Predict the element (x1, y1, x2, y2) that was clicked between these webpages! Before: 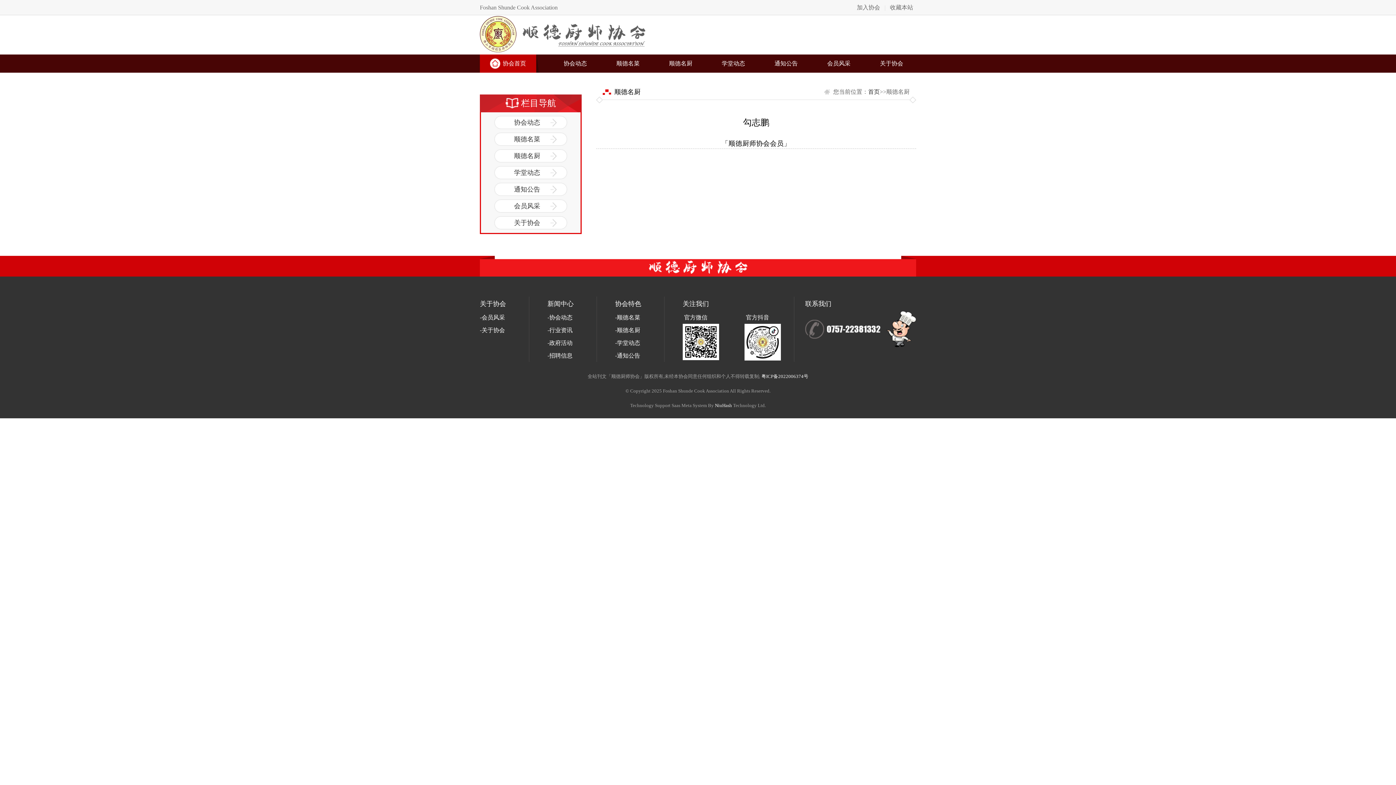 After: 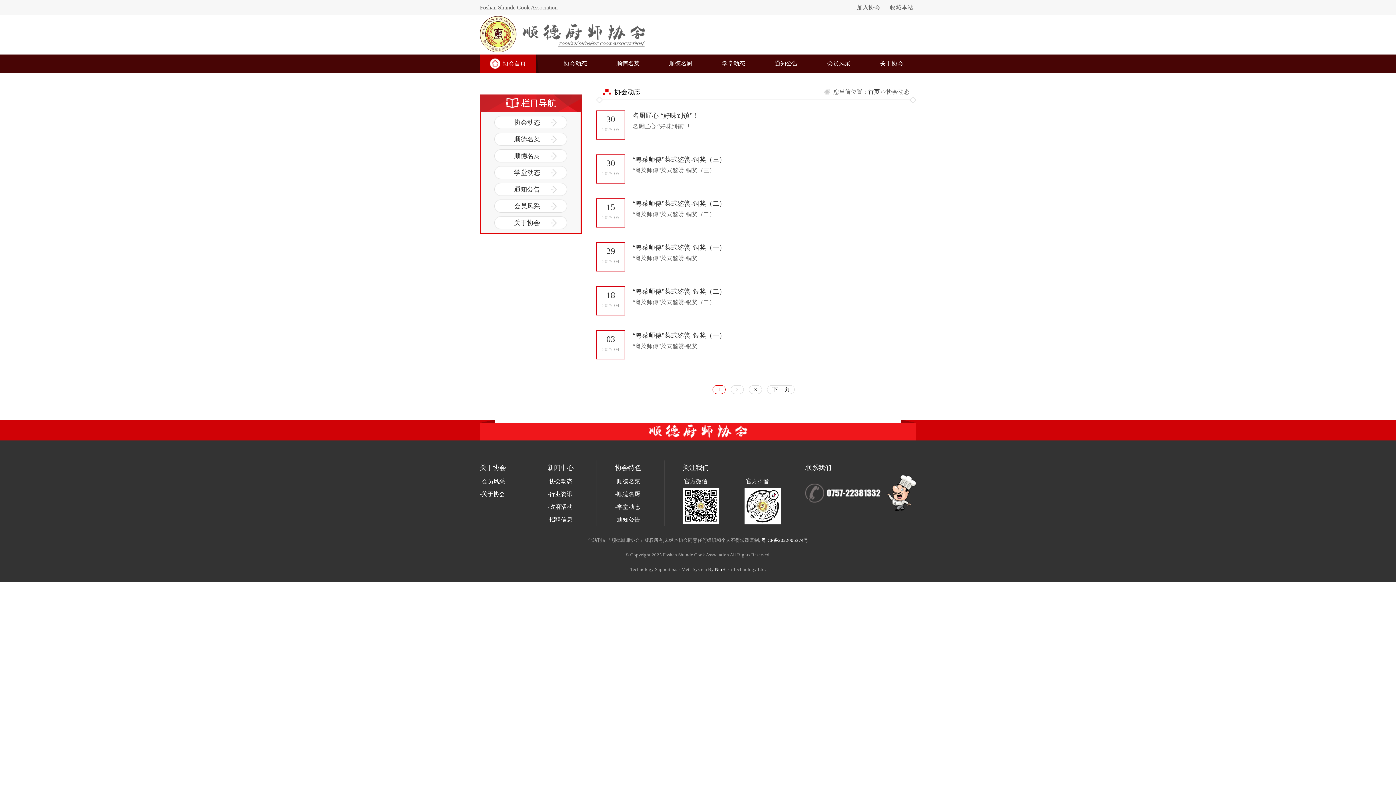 Action: bbox: (547, 54, 603, 72) label: 协会动态